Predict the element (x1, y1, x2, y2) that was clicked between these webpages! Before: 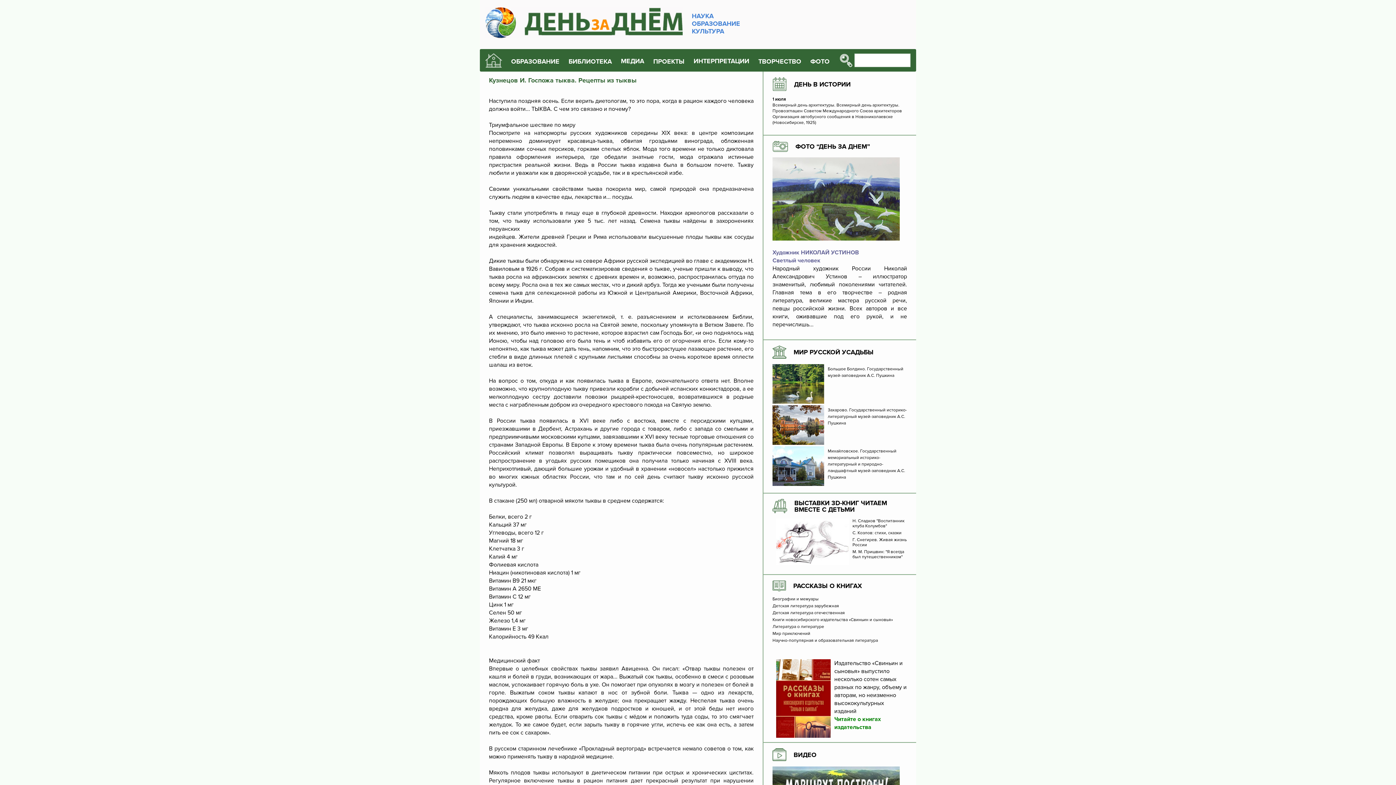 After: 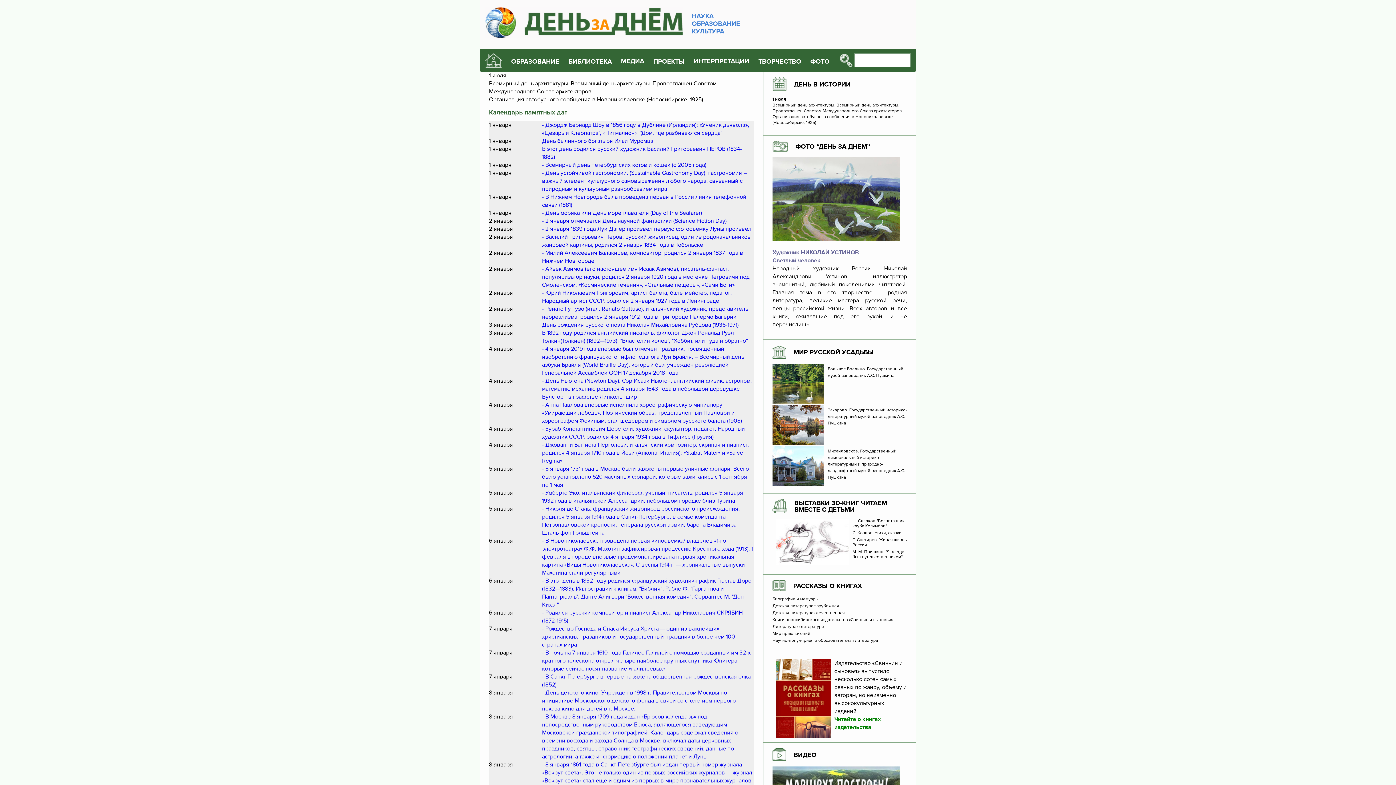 Action: label: ДЕНЬ В ИСТОРИИ bbox: (794, 80, 850, 87)